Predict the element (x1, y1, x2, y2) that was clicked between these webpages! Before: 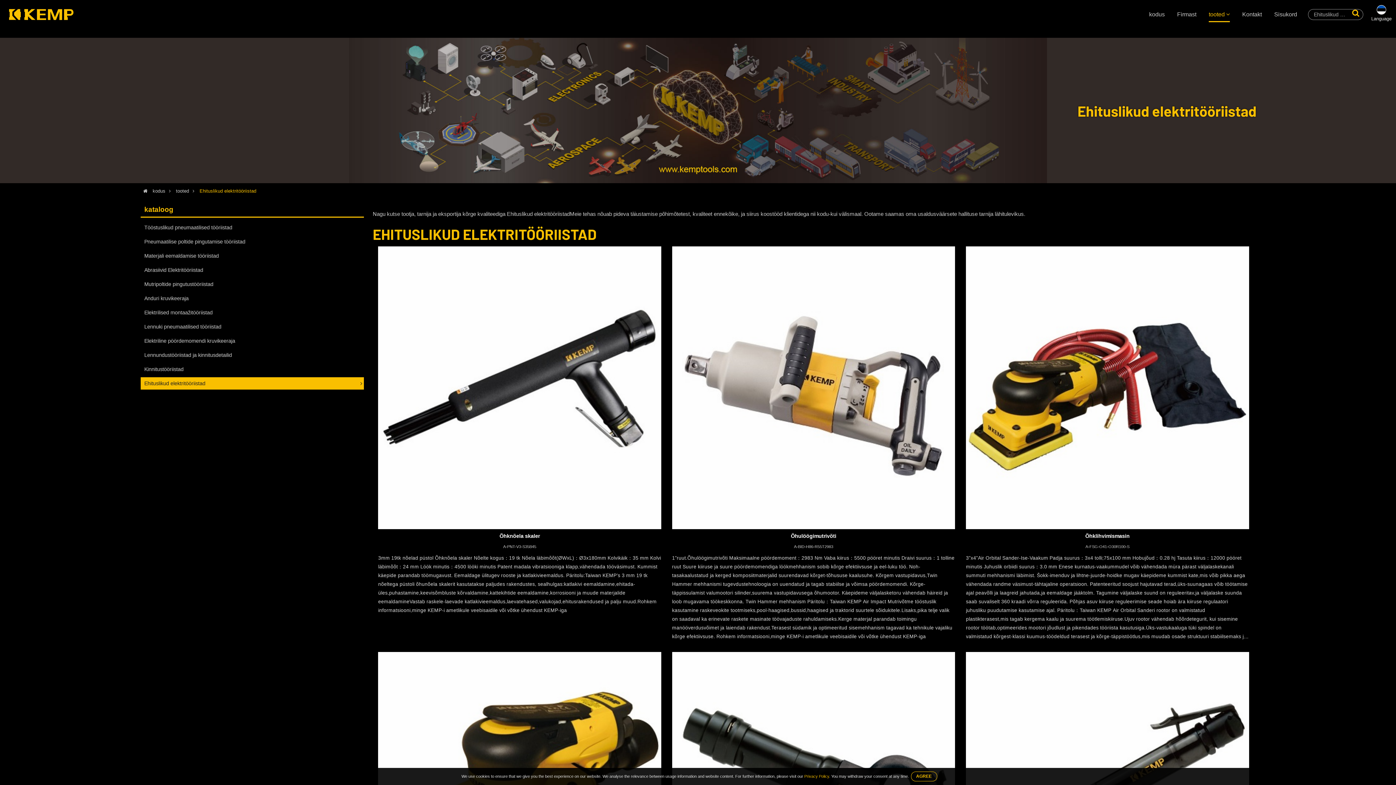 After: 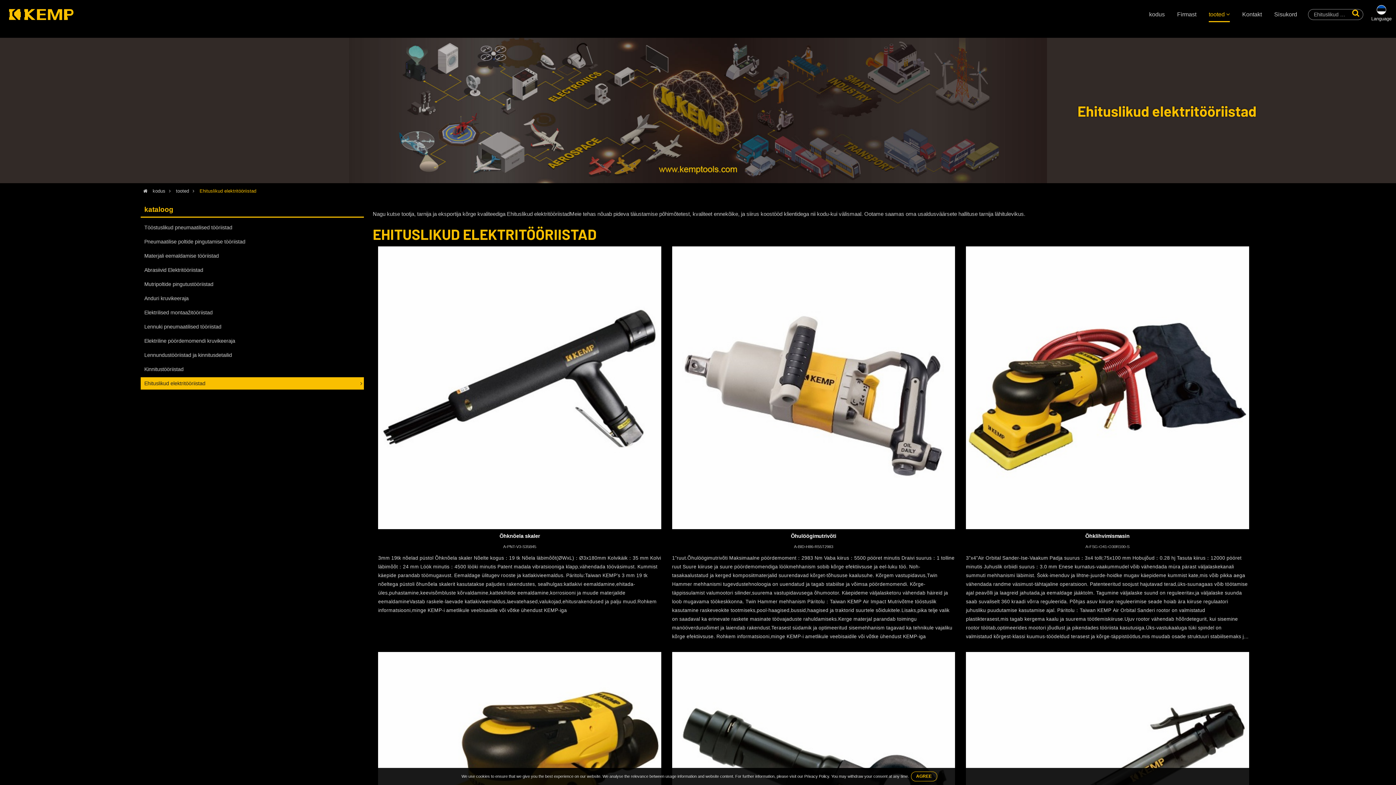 Action: label: Privacy Policy bbox: (804, 774, 829, 778)